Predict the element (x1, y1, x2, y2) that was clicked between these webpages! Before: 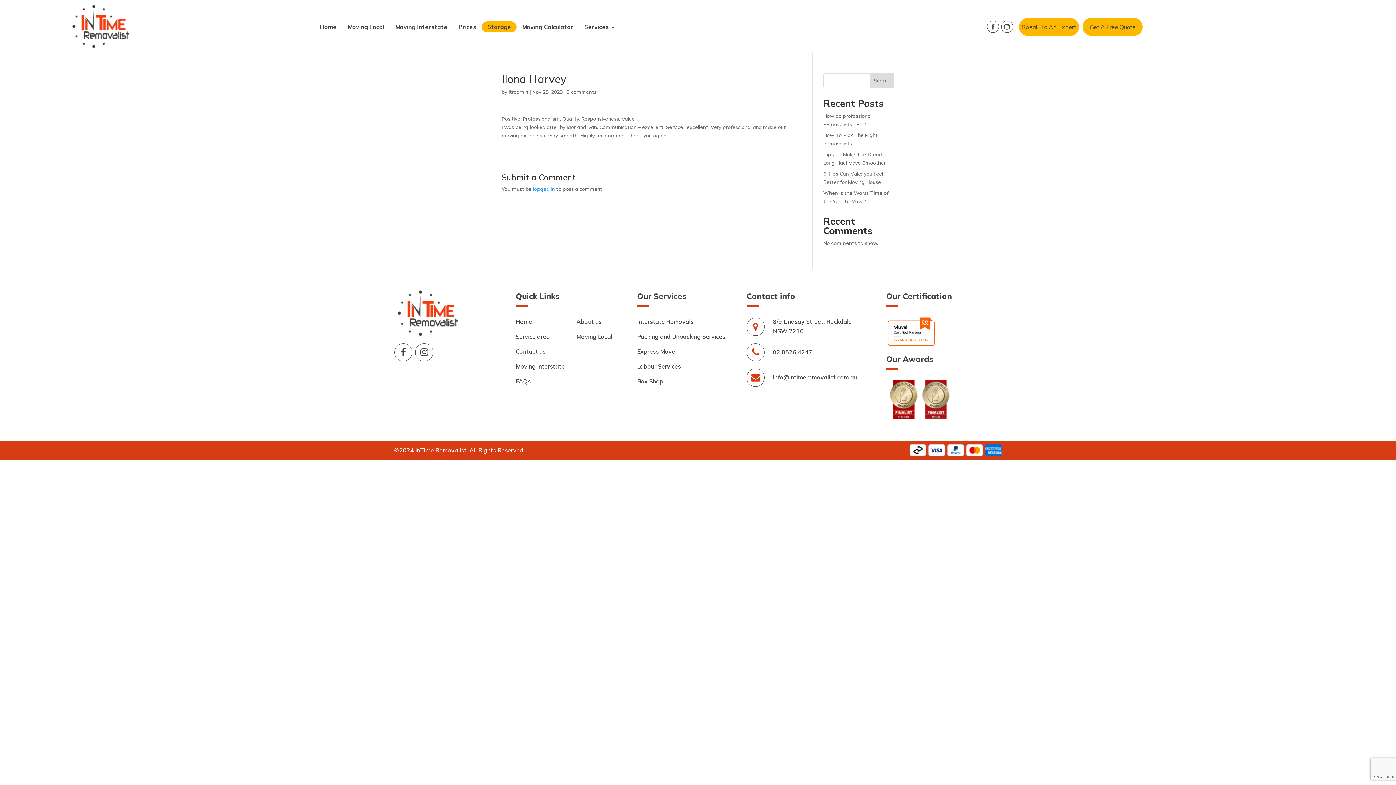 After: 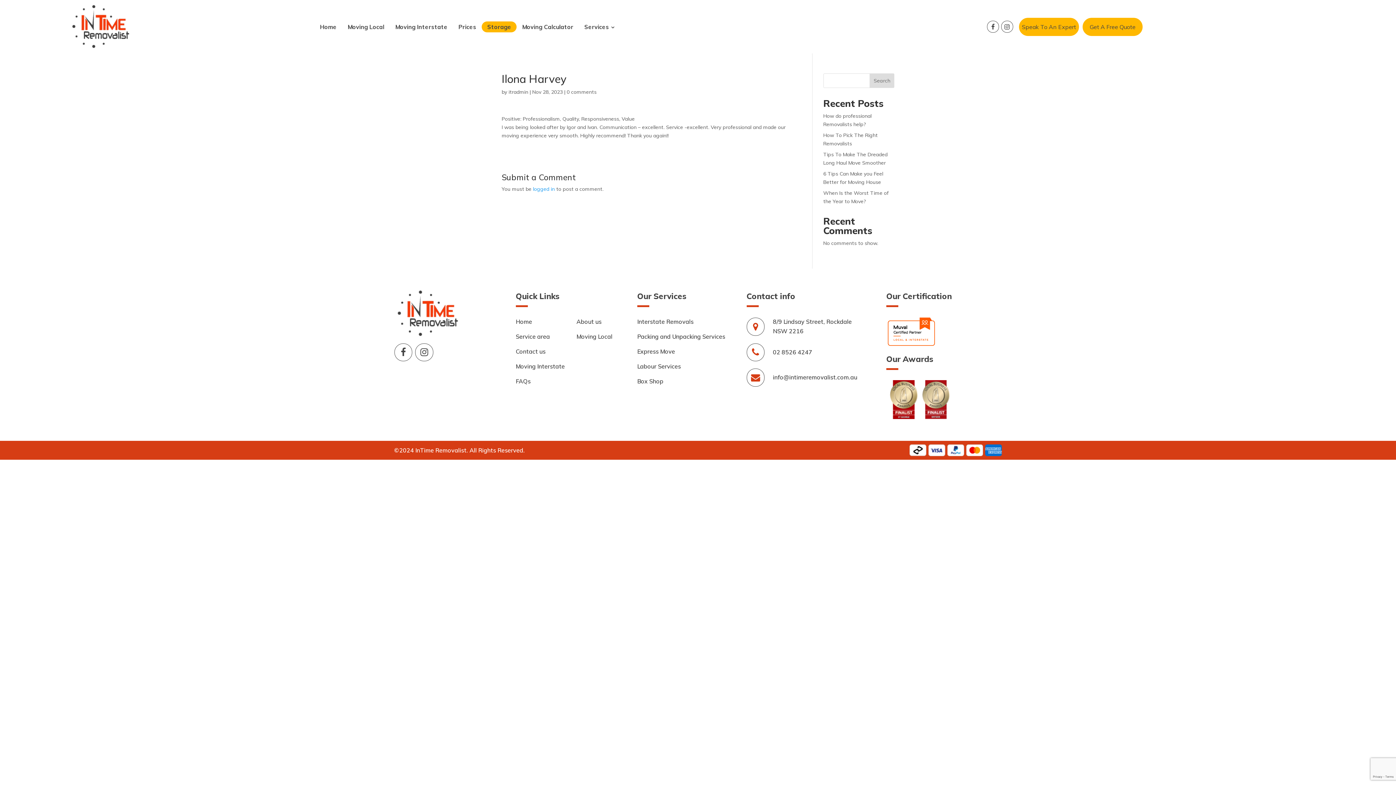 Action: bbox: (886, 341, 977, 347)